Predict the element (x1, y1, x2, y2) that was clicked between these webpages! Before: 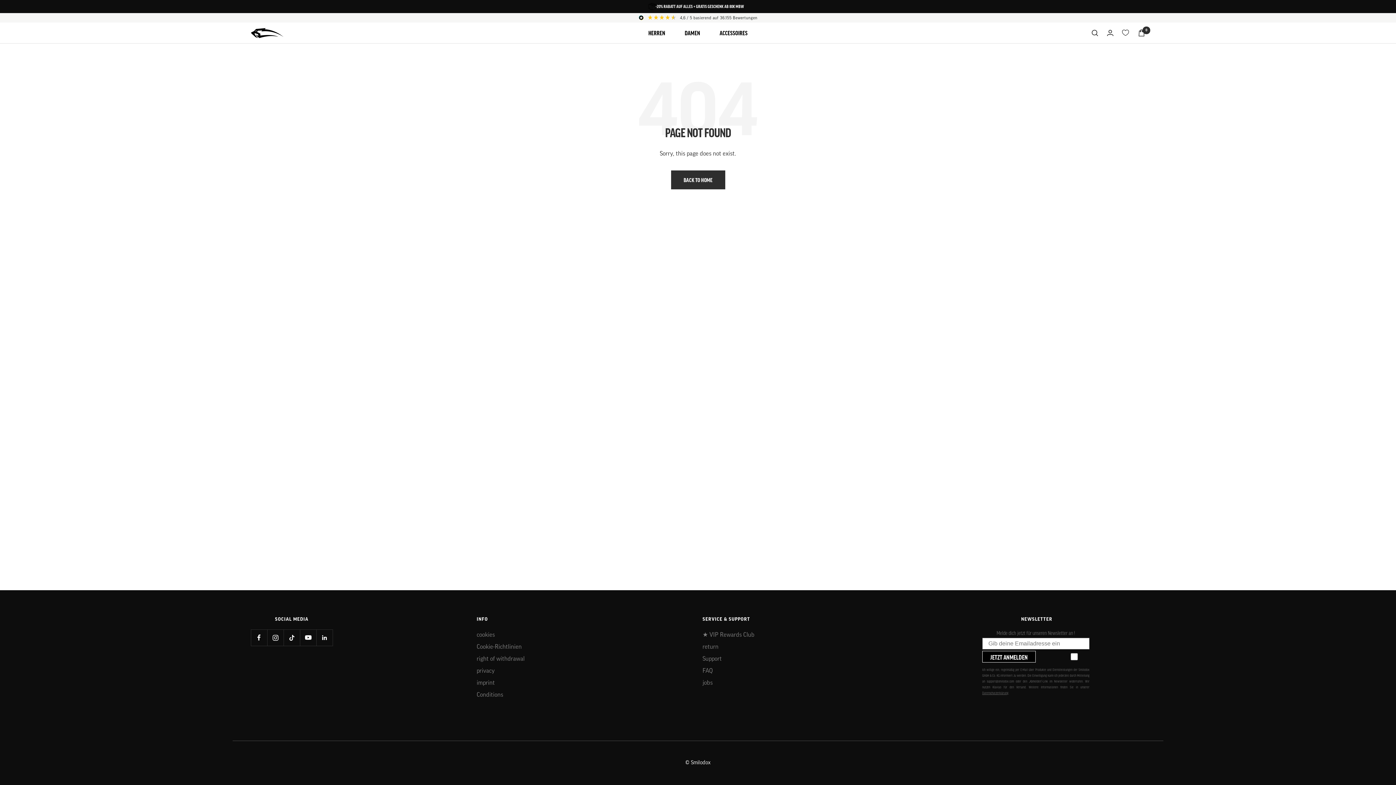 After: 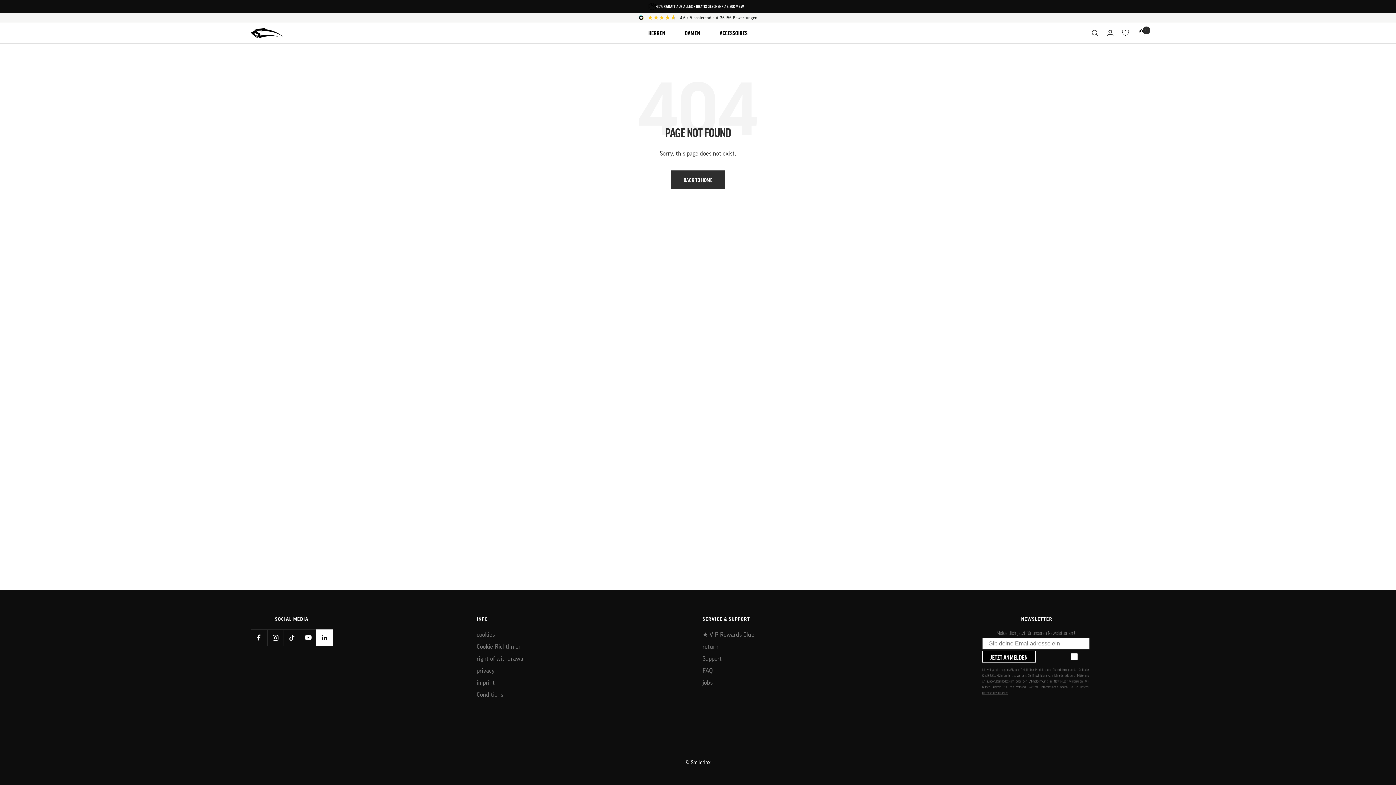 Action: label: Follow us on LinkedIn bbox: (316, 629, 332, 646)